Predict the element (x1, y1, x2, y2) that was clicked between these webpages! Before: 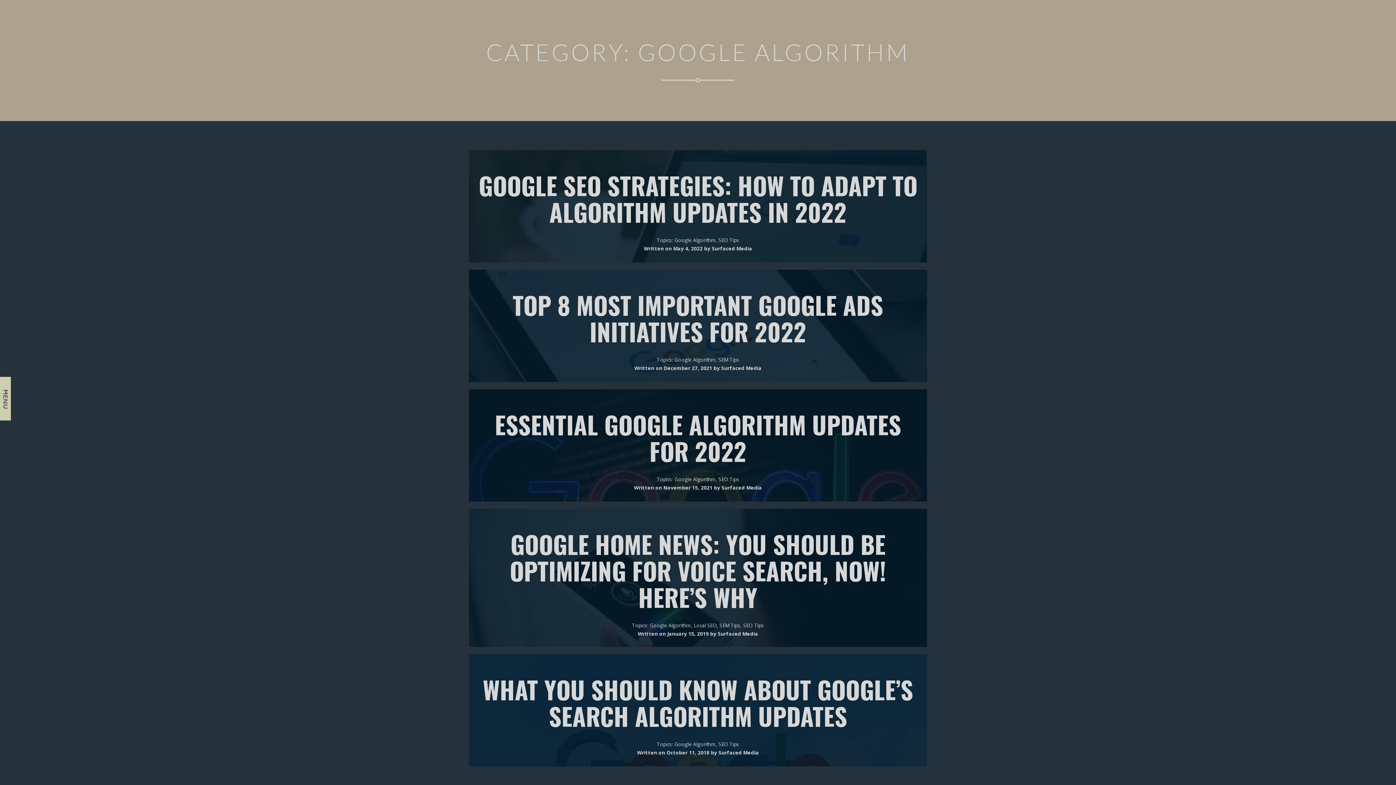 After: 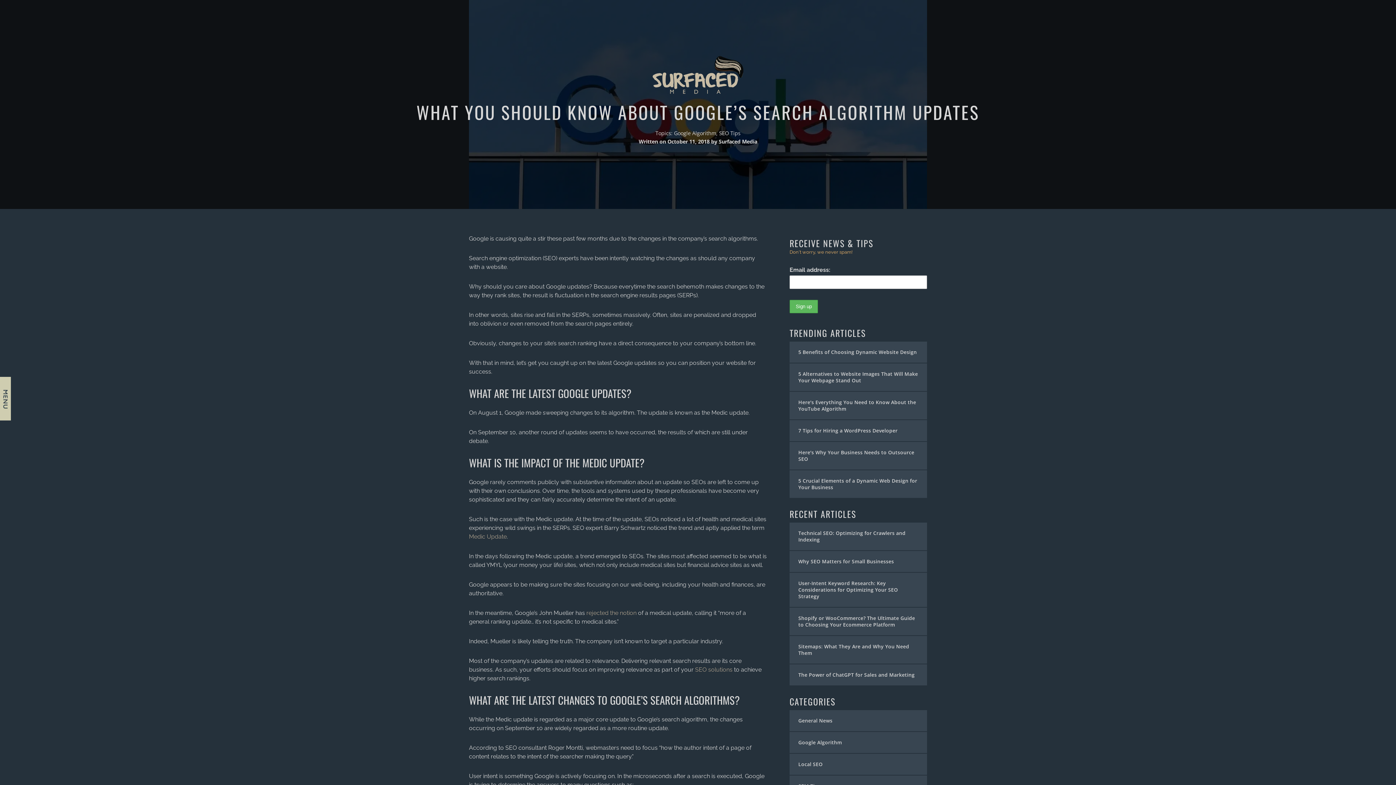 Action: label: WHAT YOU SHOULD KNOW ABOUT GOOGLE’S SEARCH ALGORITHM UPDATES bbox: (482, 671, 913, 734)